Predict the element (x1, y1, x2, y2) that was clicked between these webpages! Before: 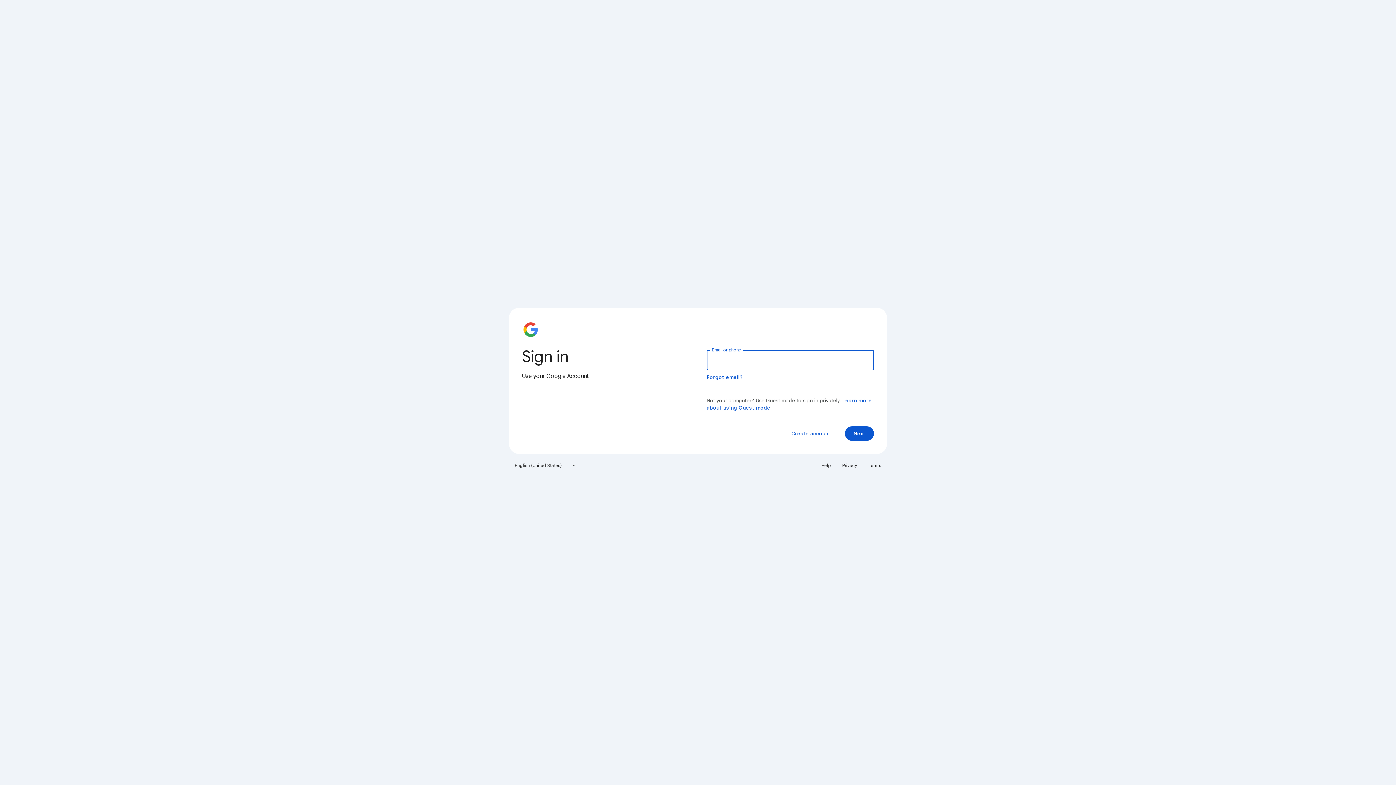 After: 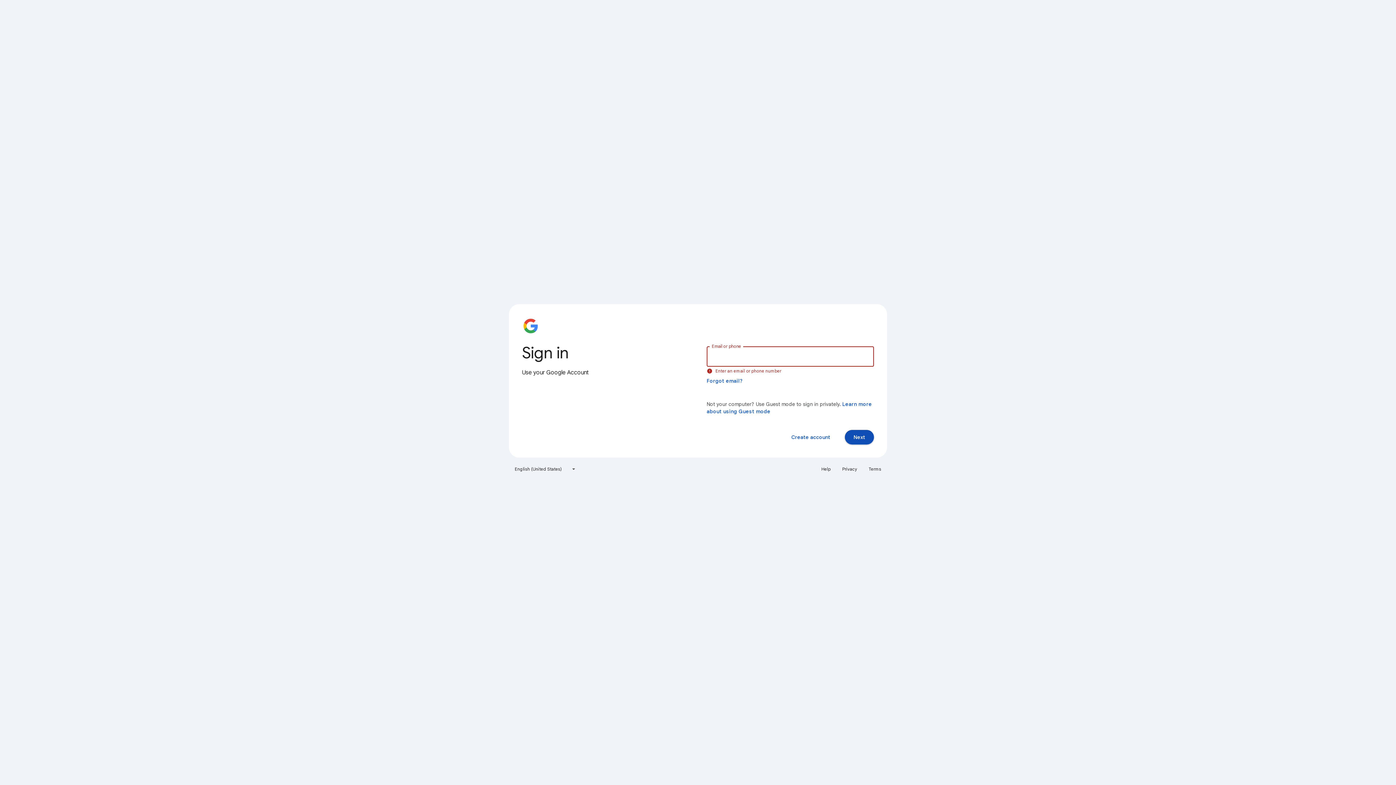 Action: label: Next bbox: (845, 426, 874, 441)